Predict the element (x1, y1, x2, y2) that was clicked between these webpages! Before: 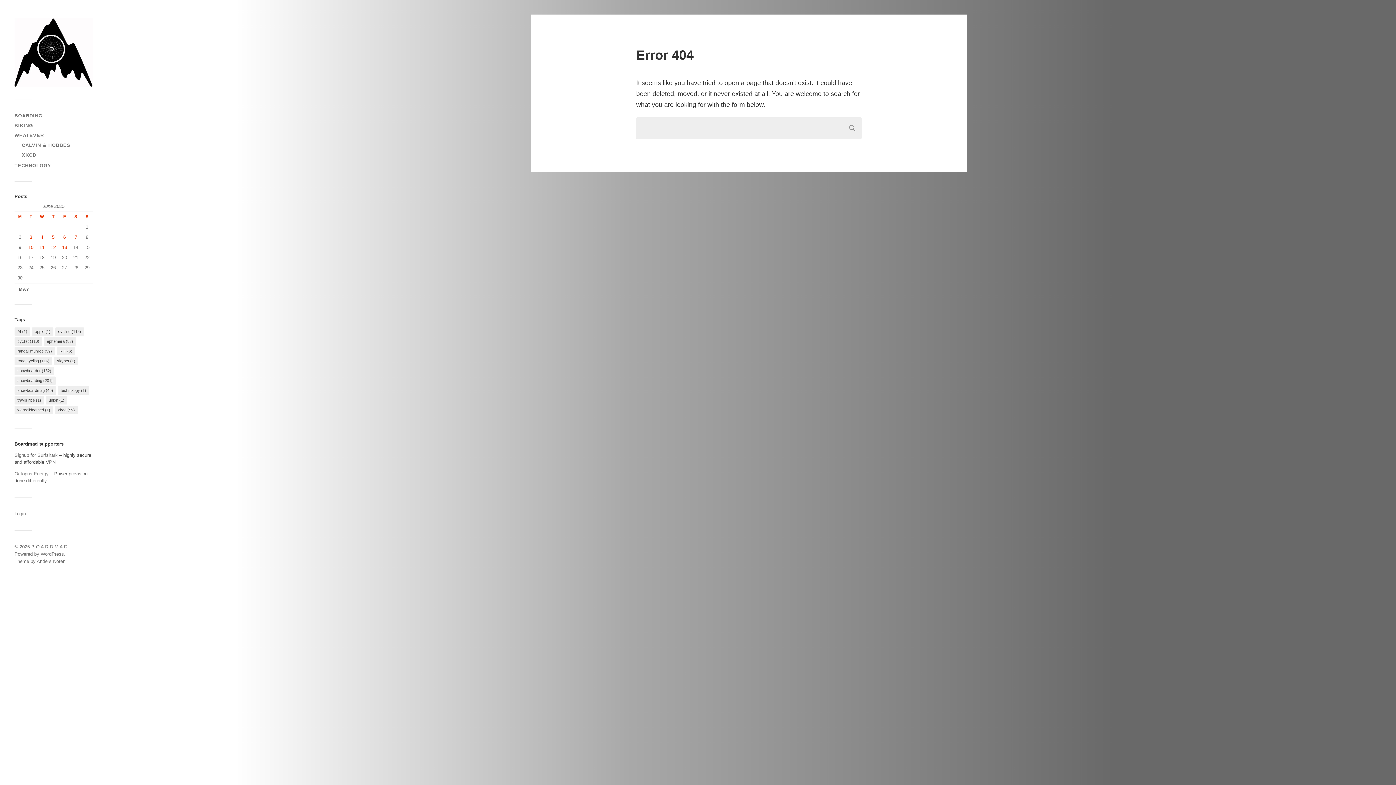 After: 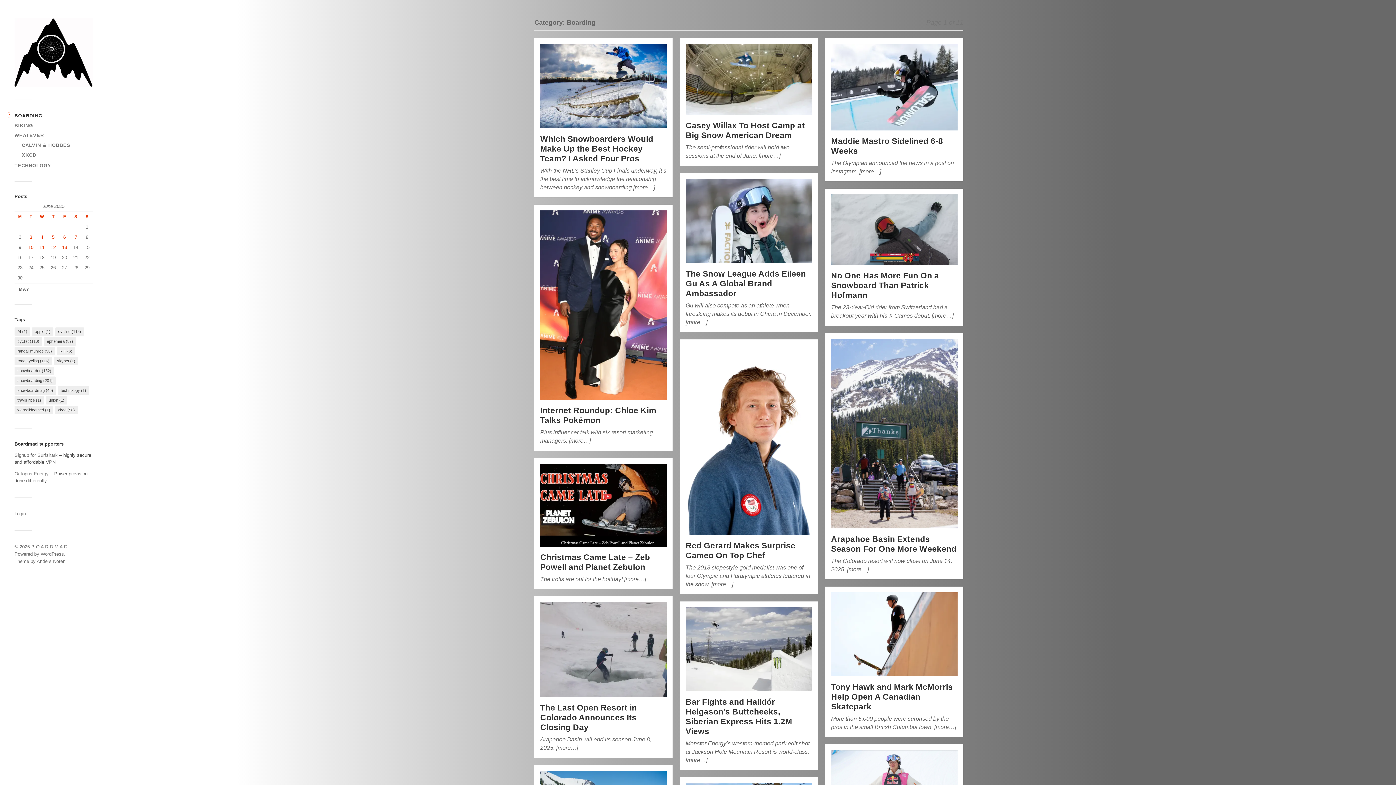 Action: bbox: (14, 112, 42, 118) label: BOARDING